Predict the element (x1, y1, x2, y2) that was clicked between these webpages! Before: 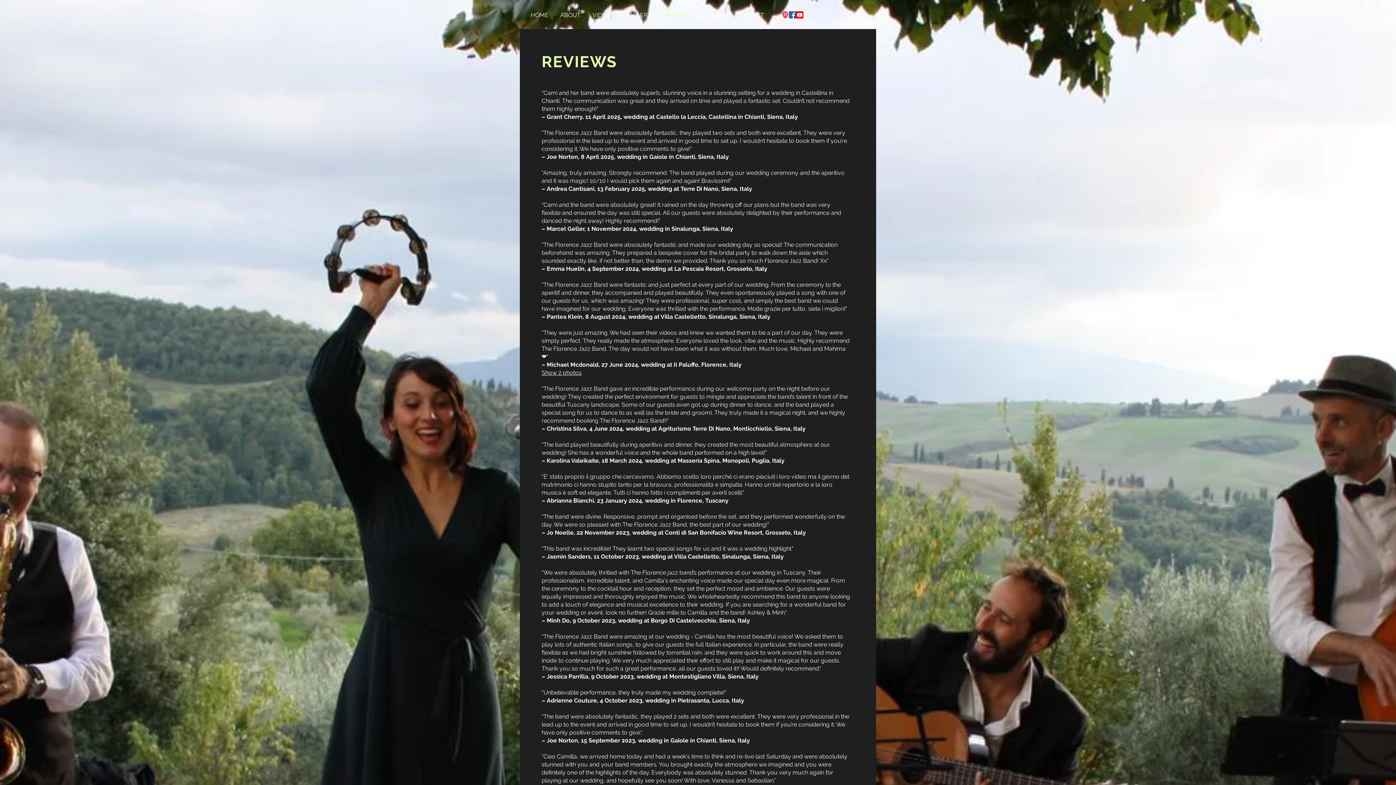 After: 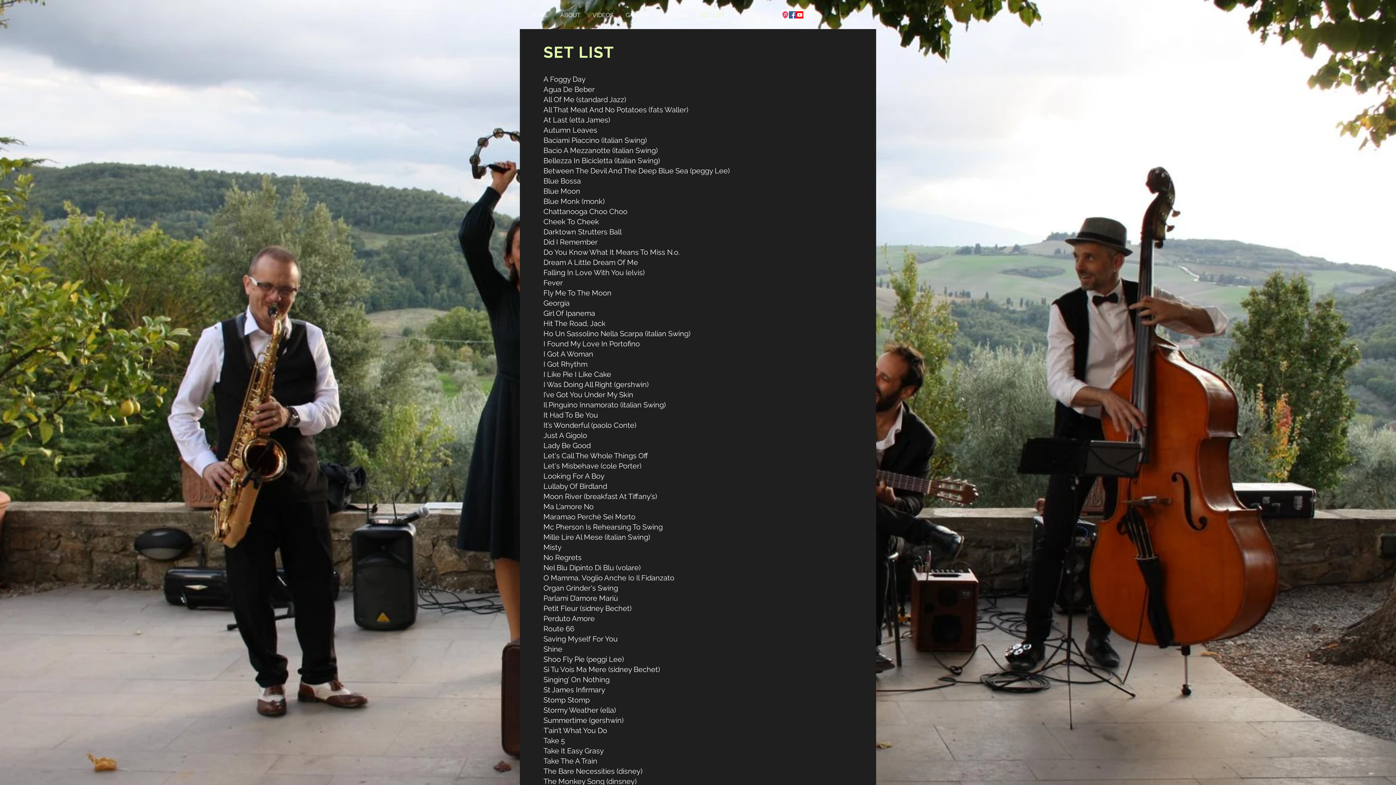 Action: label: SET LIST bbox: (697, 11, 733, 18)